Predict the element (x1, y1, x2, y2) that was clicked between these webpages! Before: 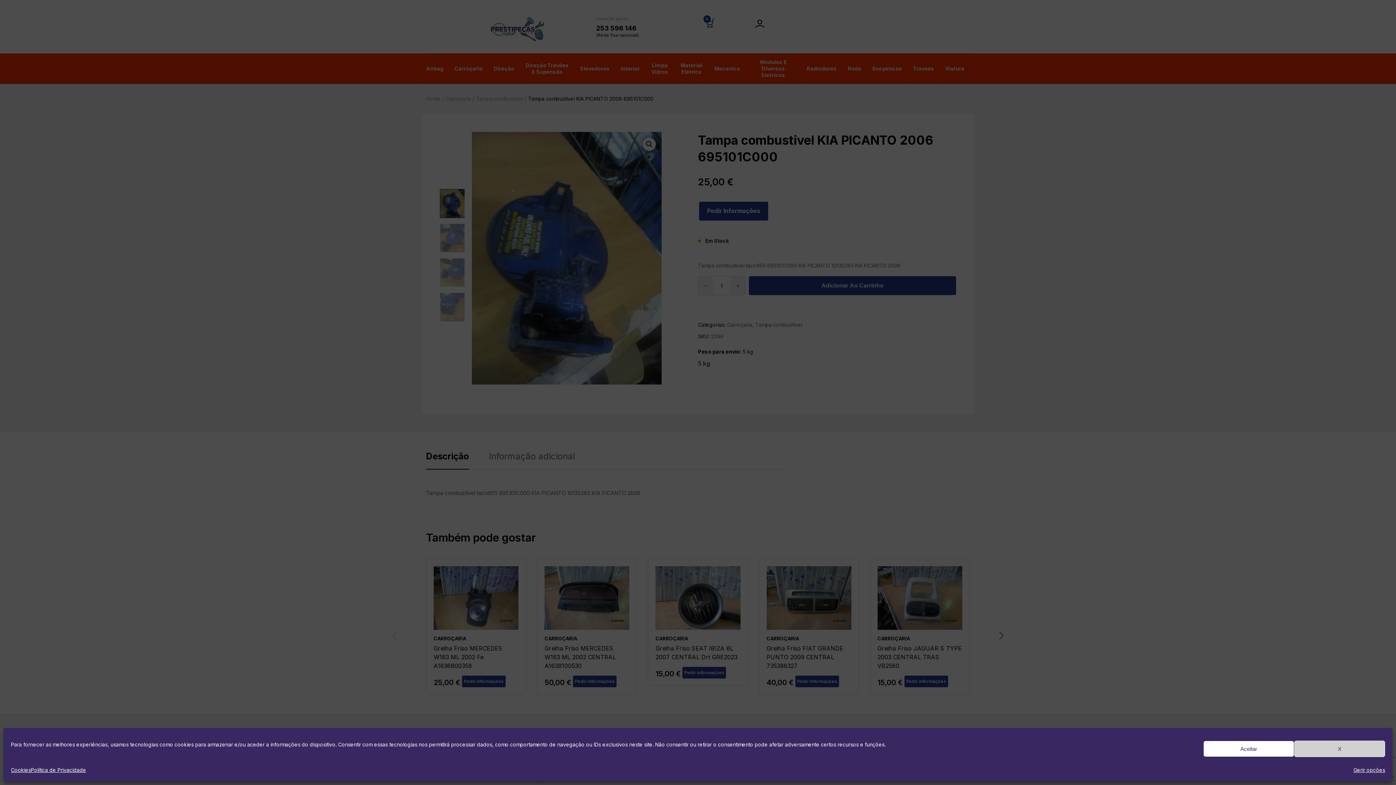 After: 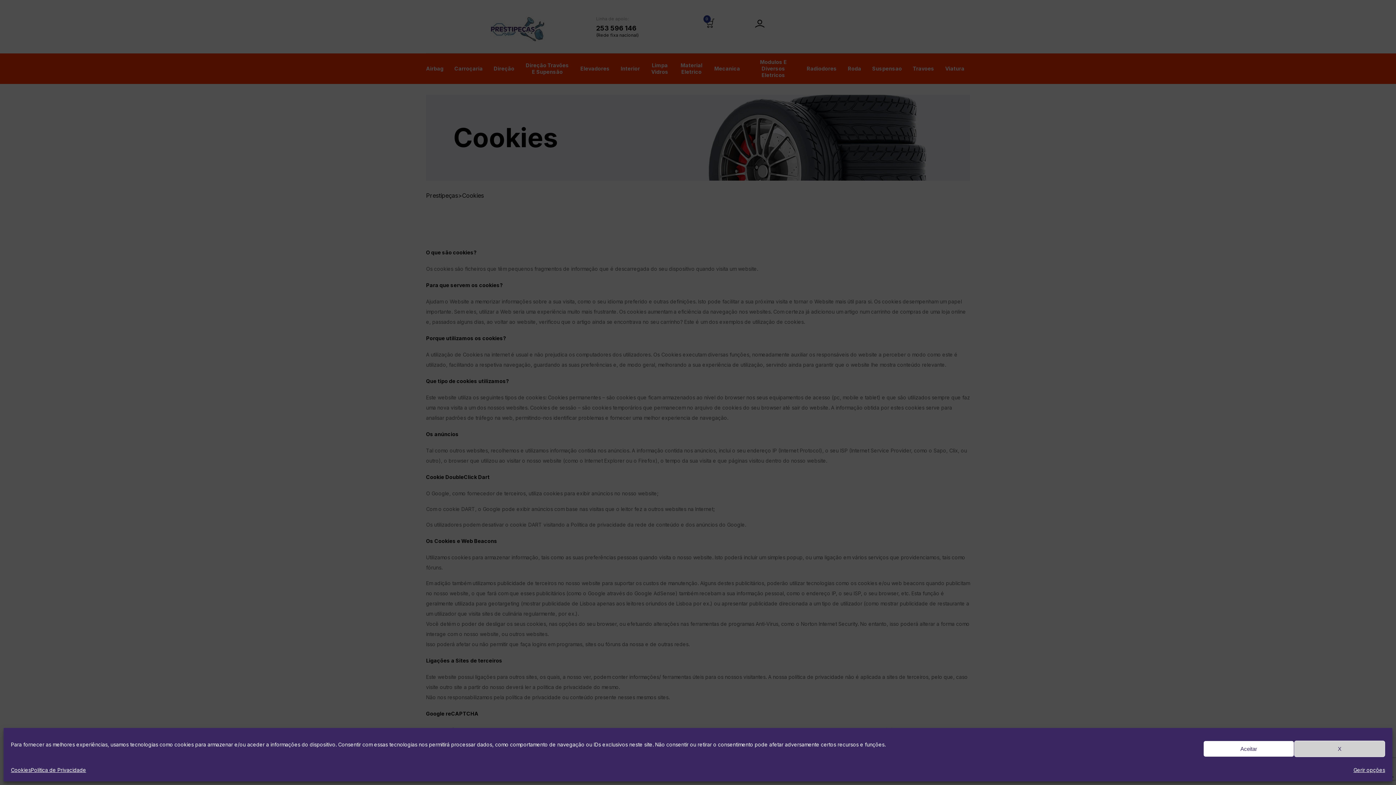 Action: label: Gerir opções bbox: (1353, 764, 1385, 776)